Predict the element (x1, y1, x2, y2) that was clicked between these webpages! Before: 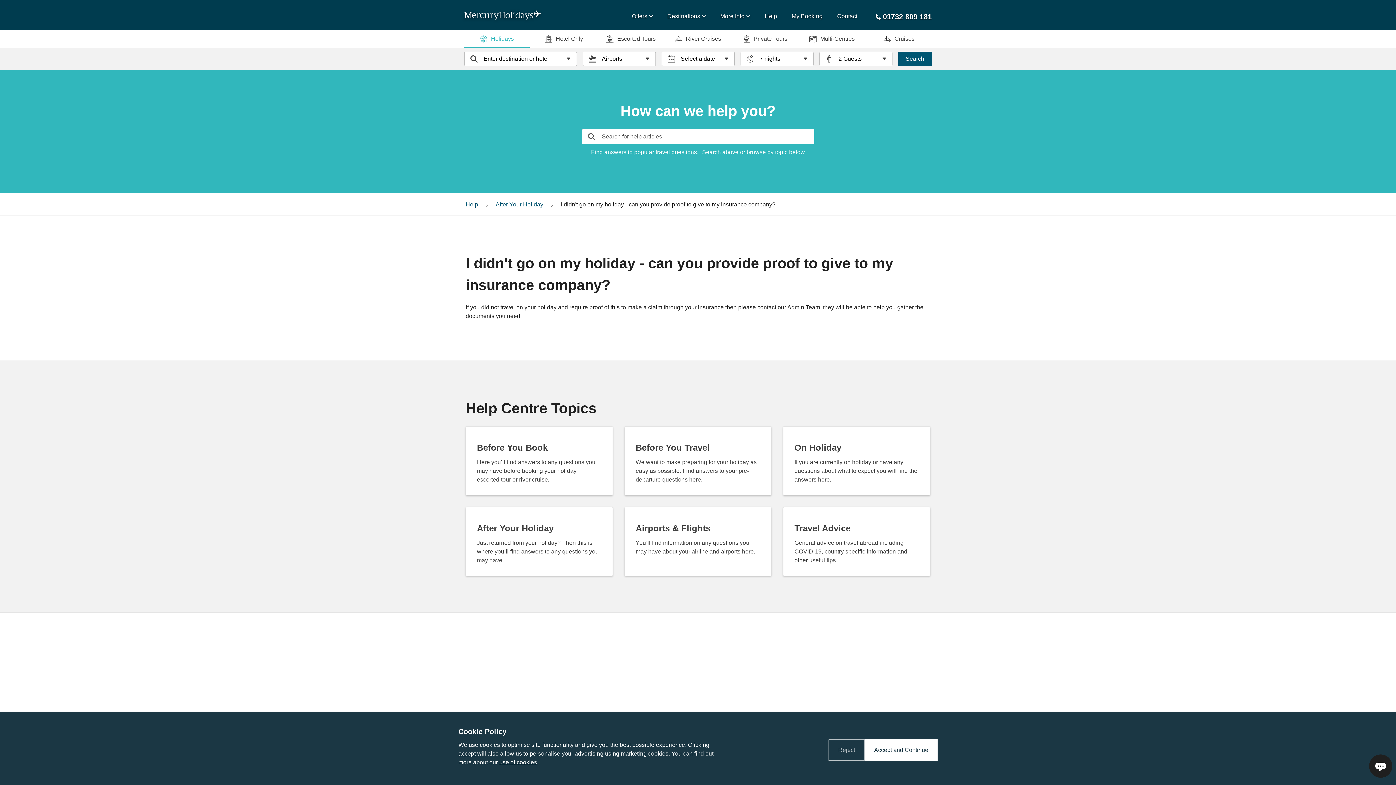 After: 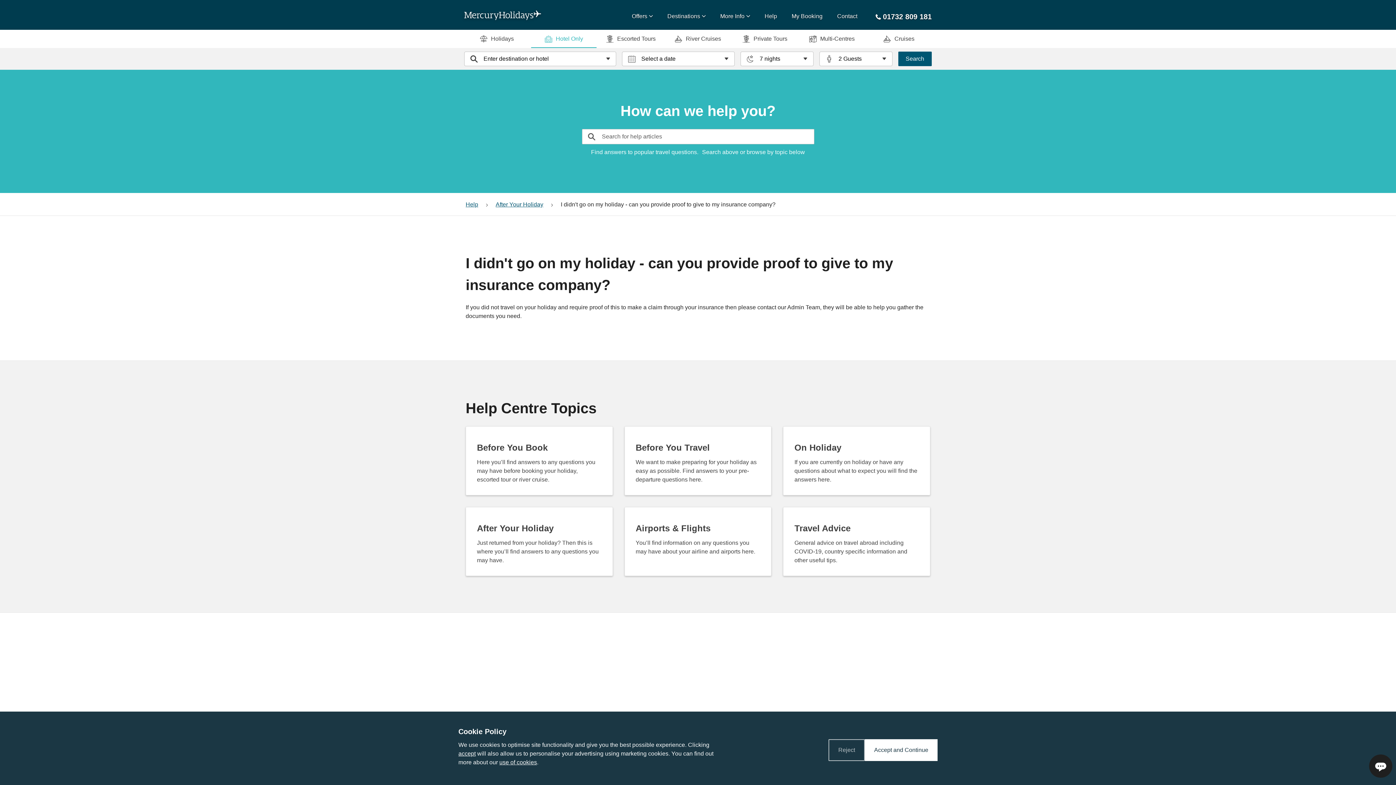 Action: bbox: (531, 29, 596, 48) label: Hotel Only